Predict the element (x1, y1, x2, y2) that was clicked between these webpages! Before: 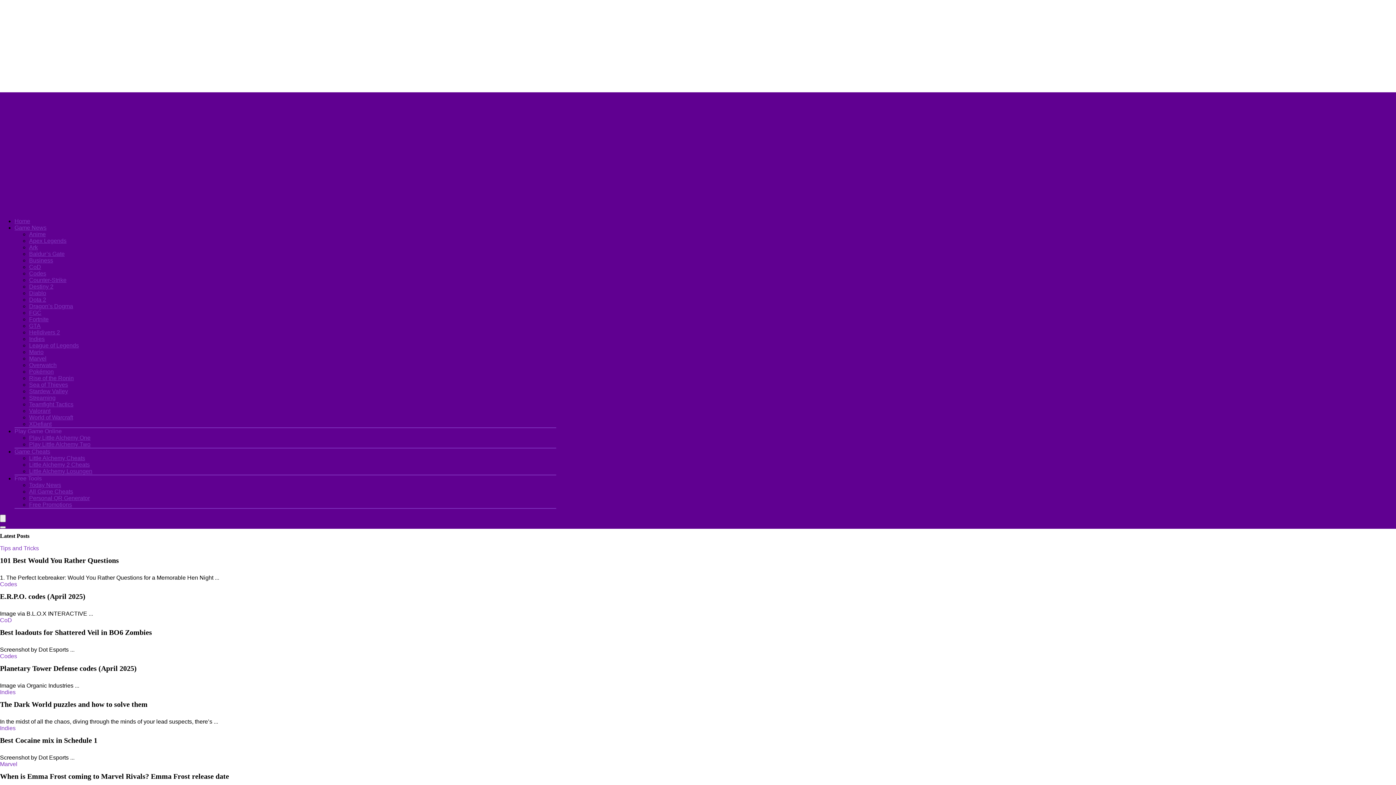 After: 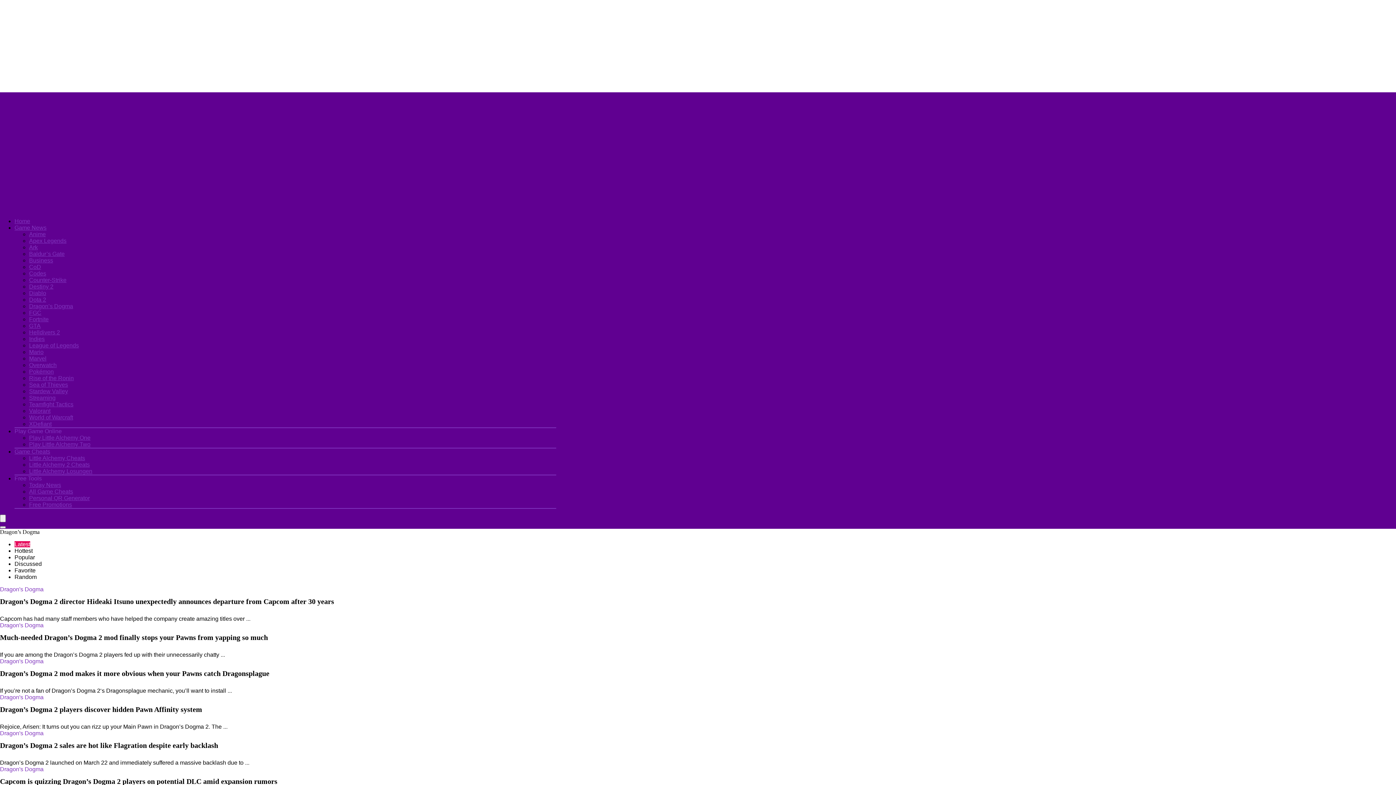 Action: bbox: (29, 303, 73, 309) label: Dragon’s Dogma